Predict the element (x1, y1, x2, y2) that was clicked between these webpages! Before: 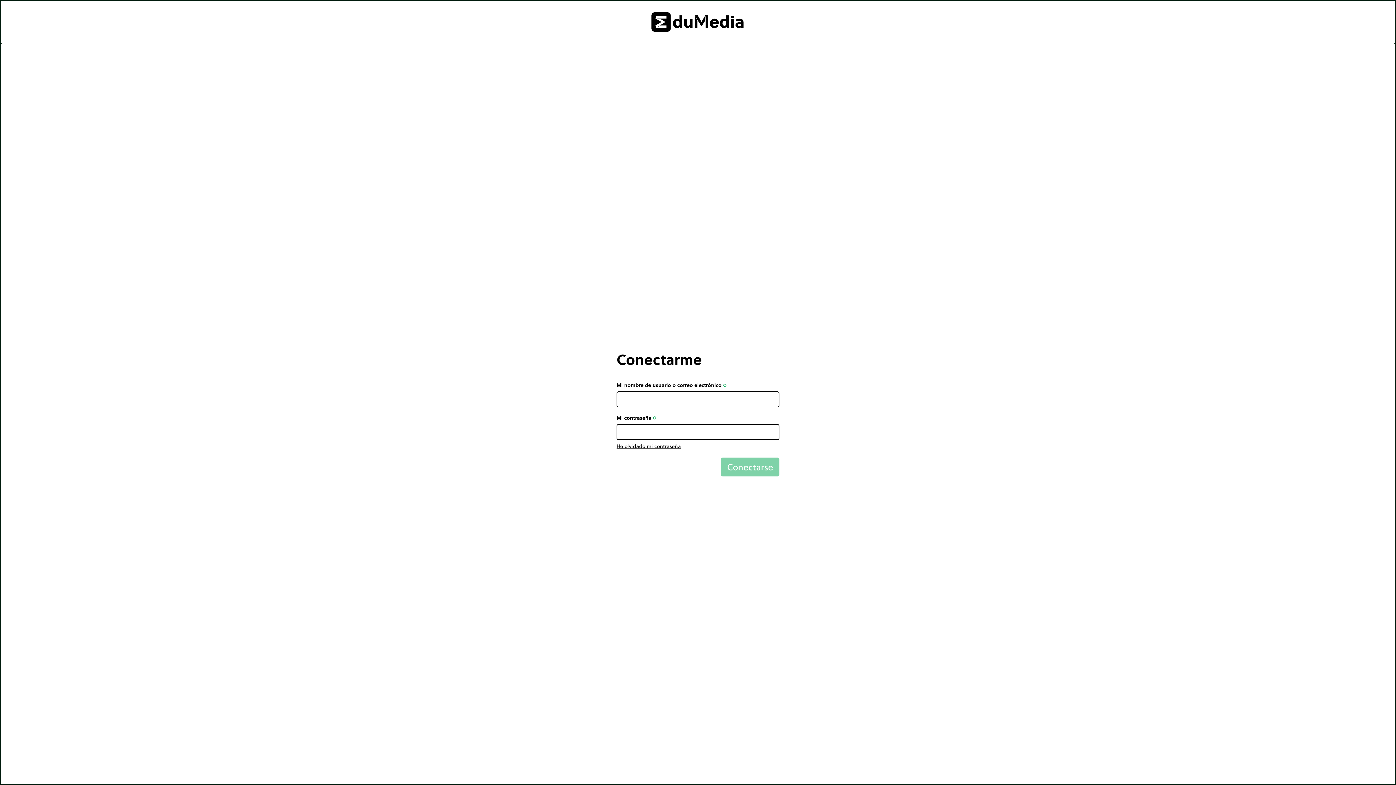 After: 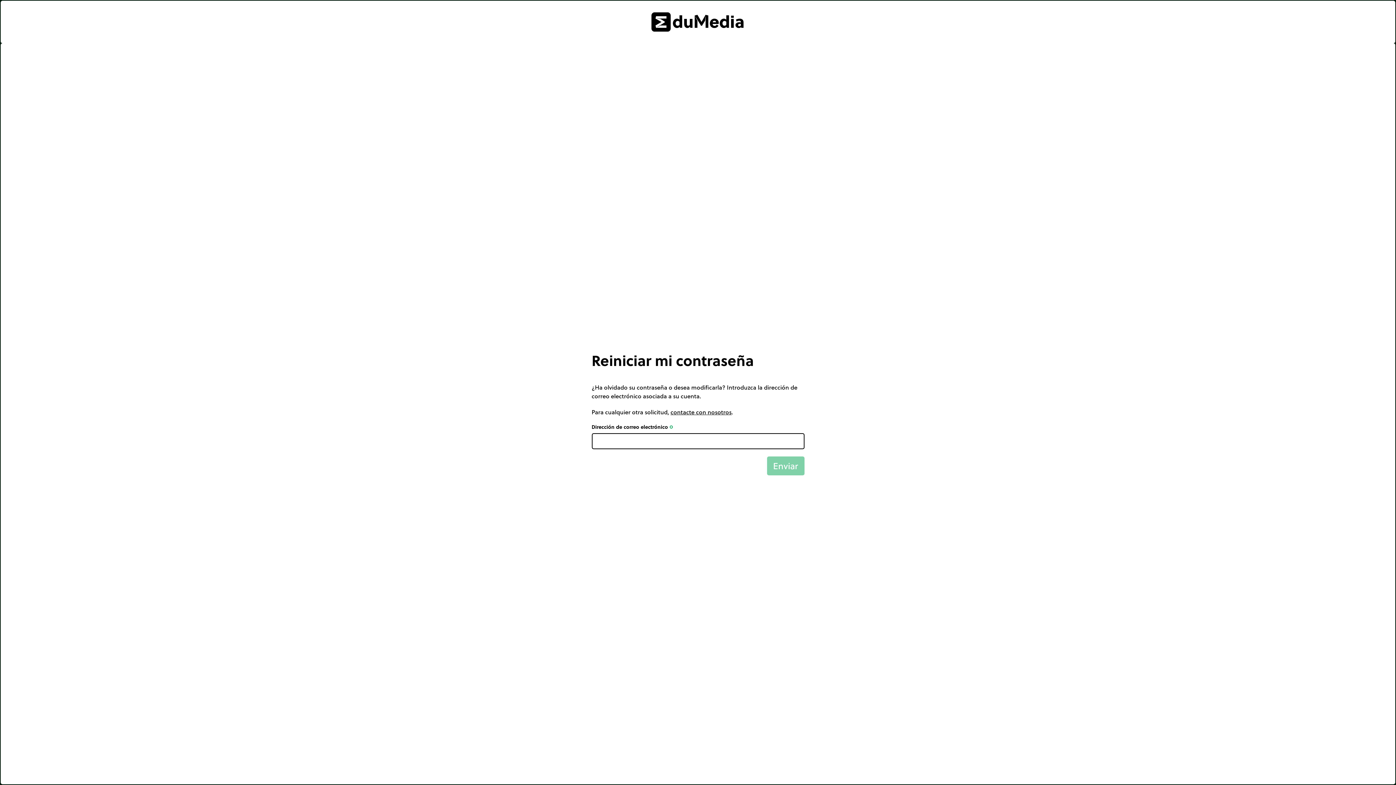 Action: bbox: (616, 443, 681, 450) label: He olvidado mi contraseña